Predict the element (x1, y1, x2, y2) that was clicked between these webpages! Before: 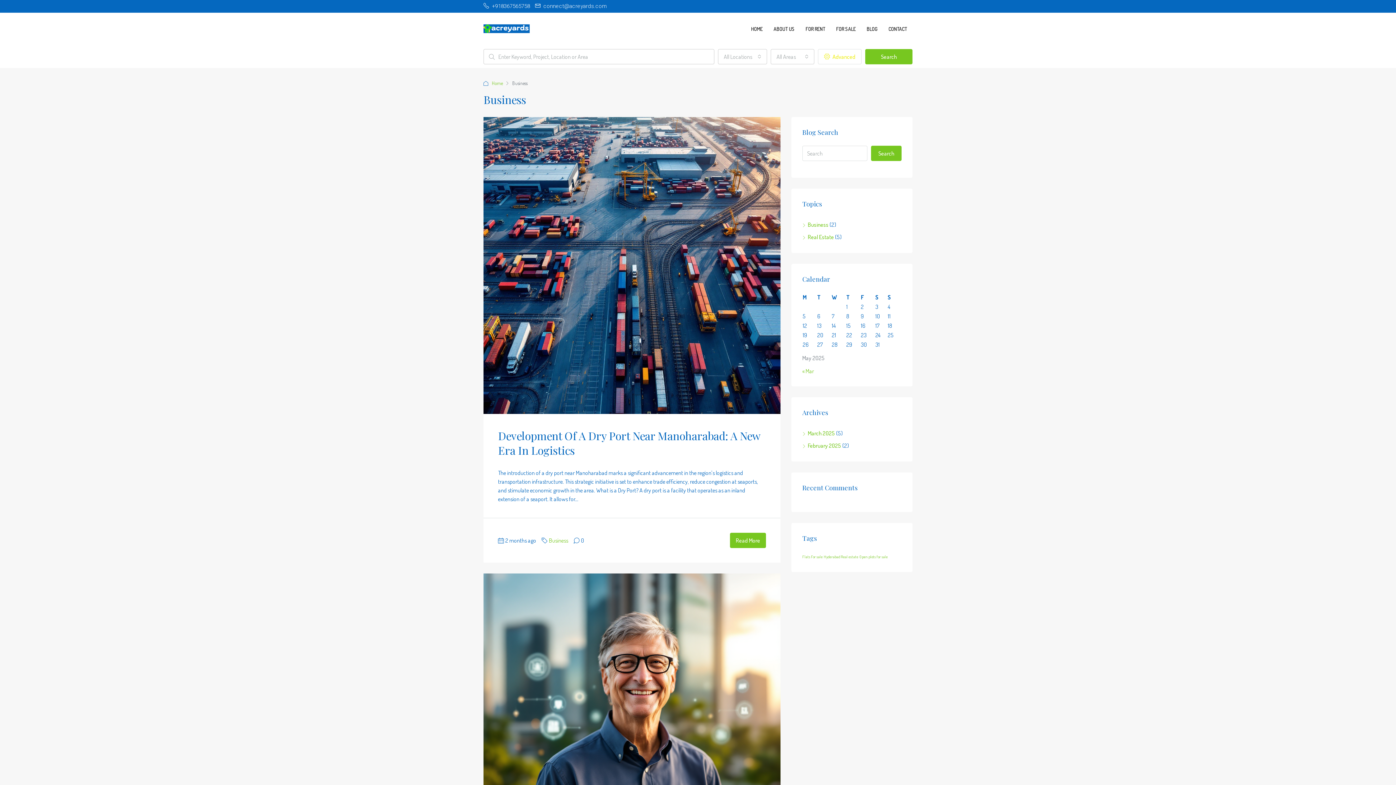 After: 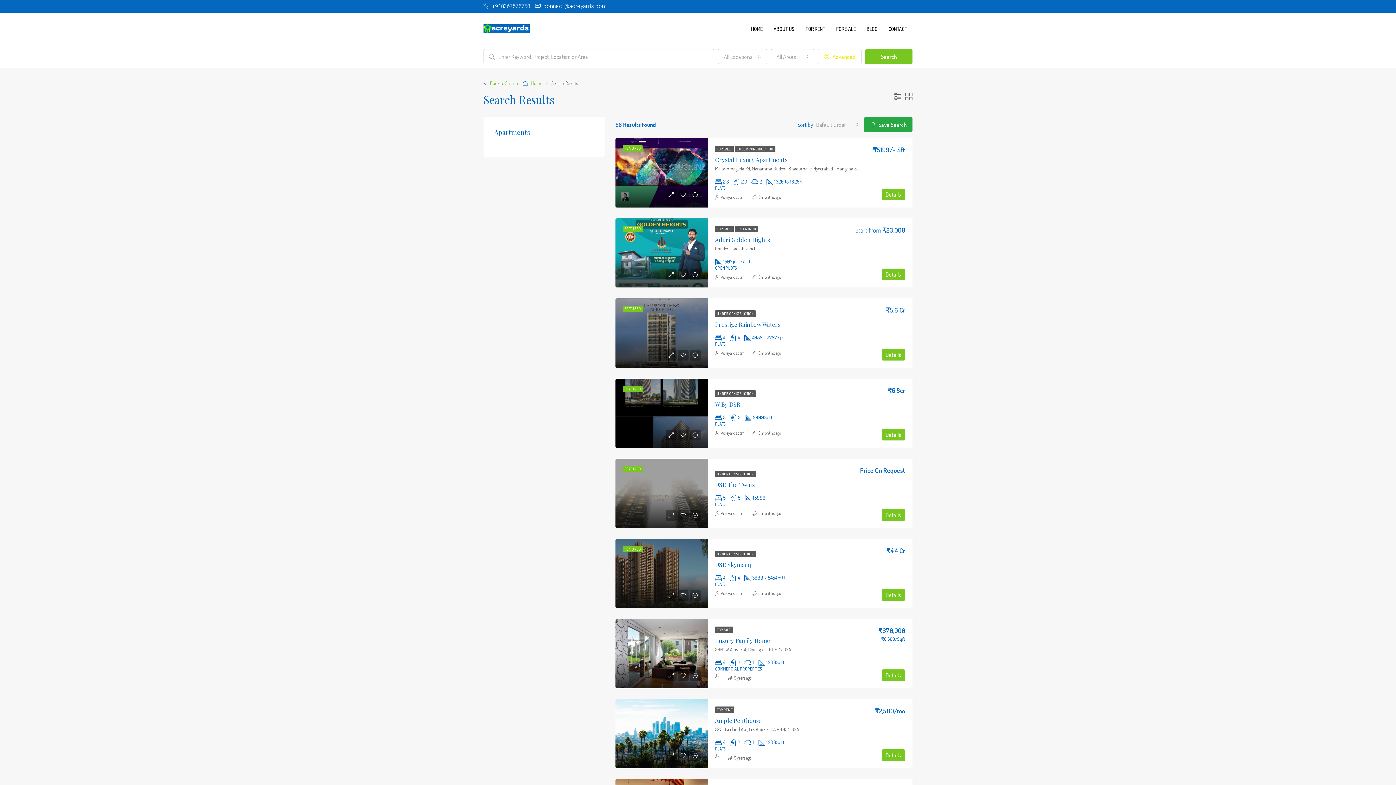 Action: bbox: (865, 49, 912, 64) label: Search